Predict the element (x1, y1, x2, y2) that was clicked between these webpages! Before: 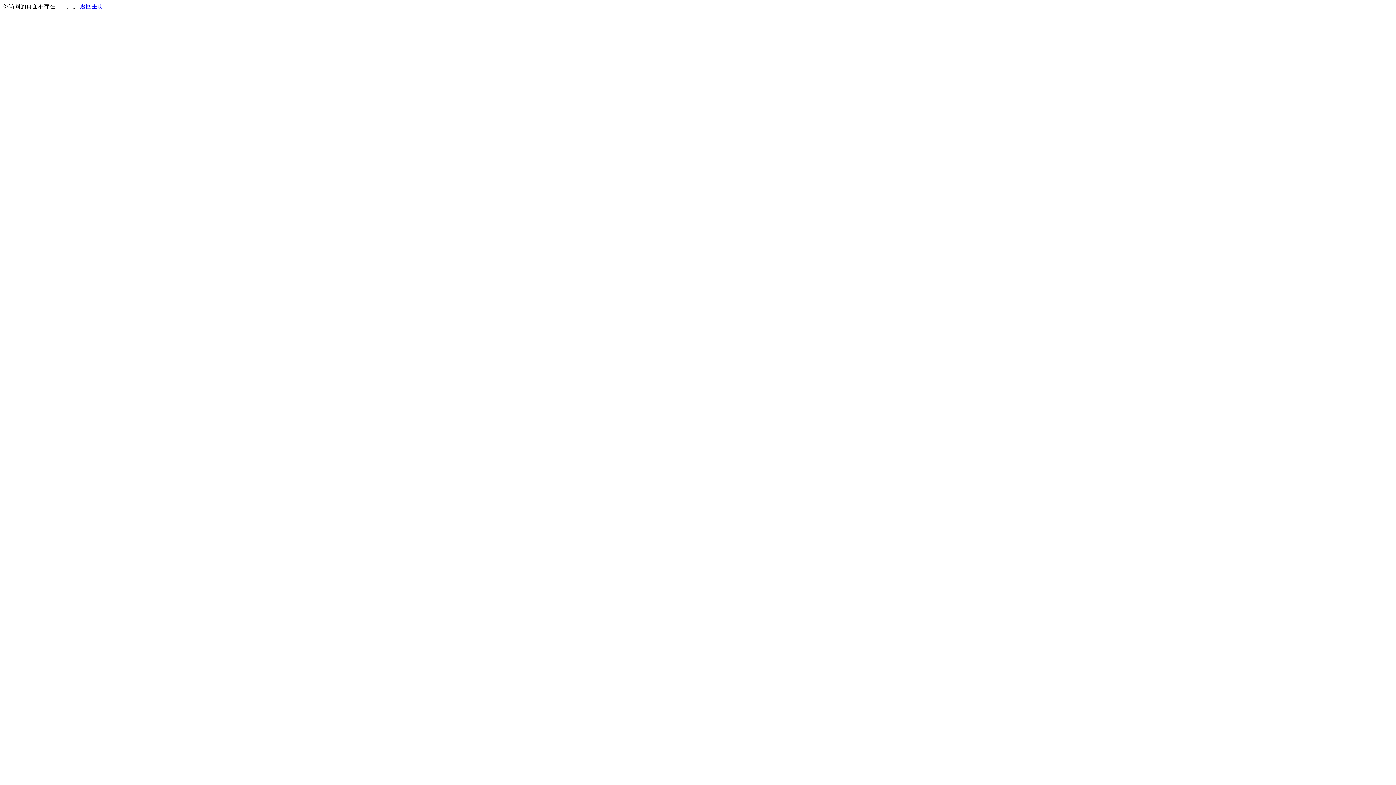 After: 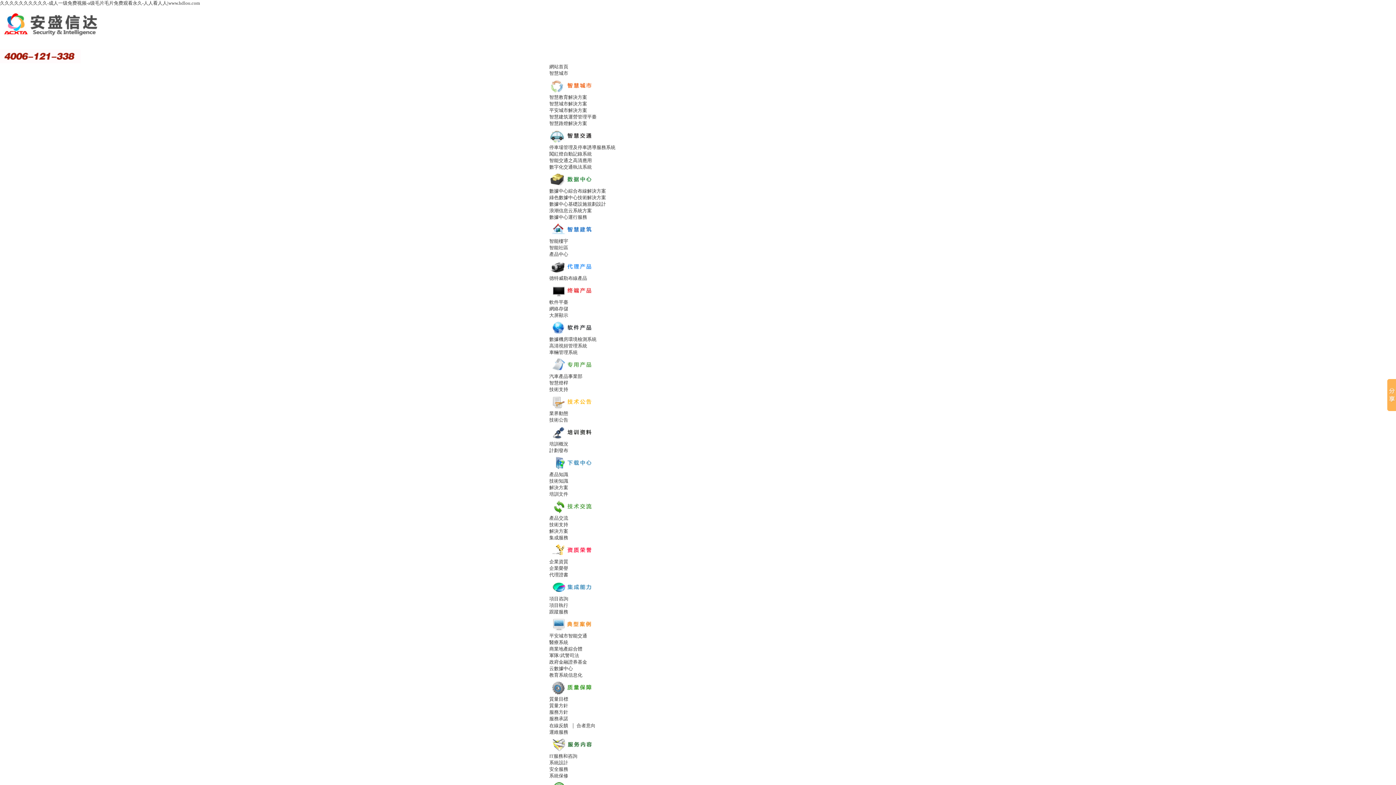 Action: bbox: (80, 3, 103, 9) label: 返回主页